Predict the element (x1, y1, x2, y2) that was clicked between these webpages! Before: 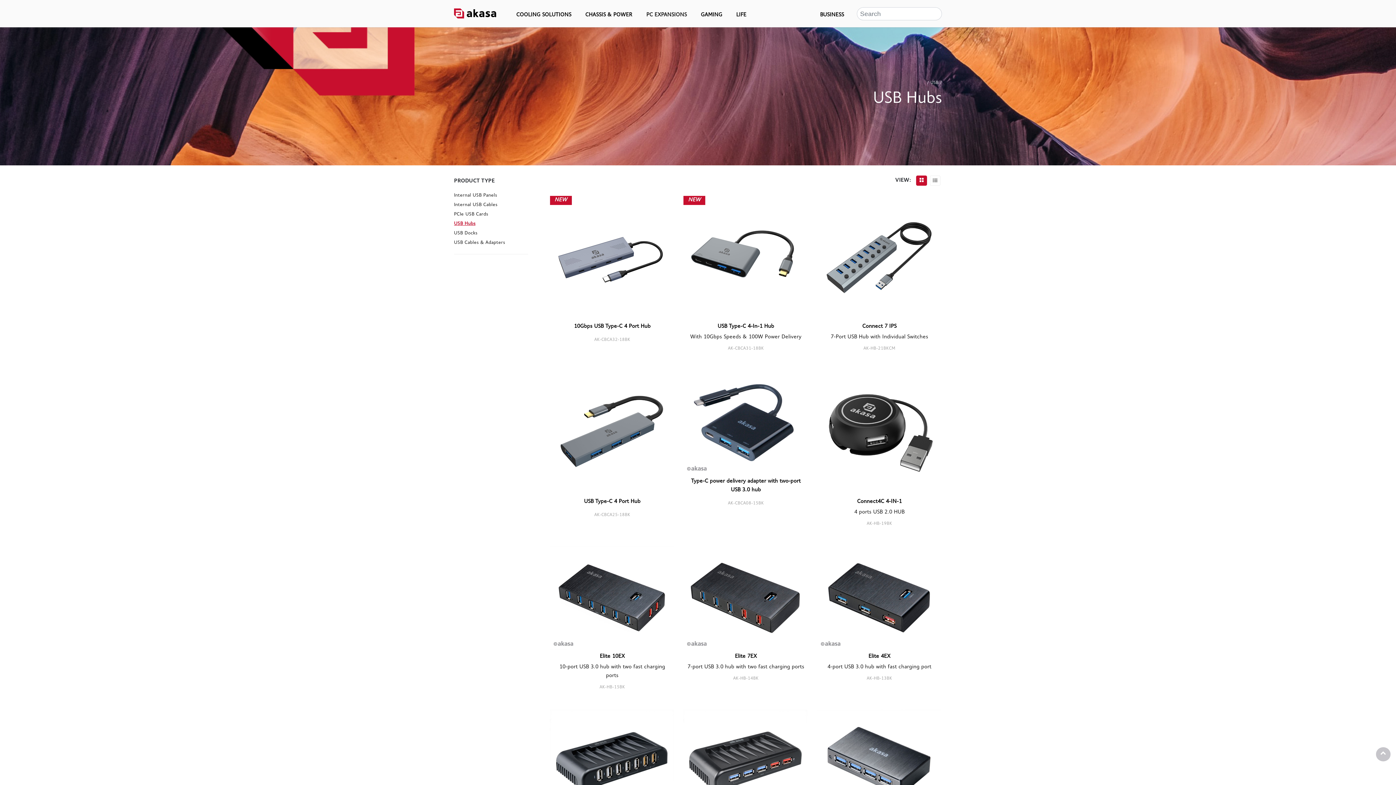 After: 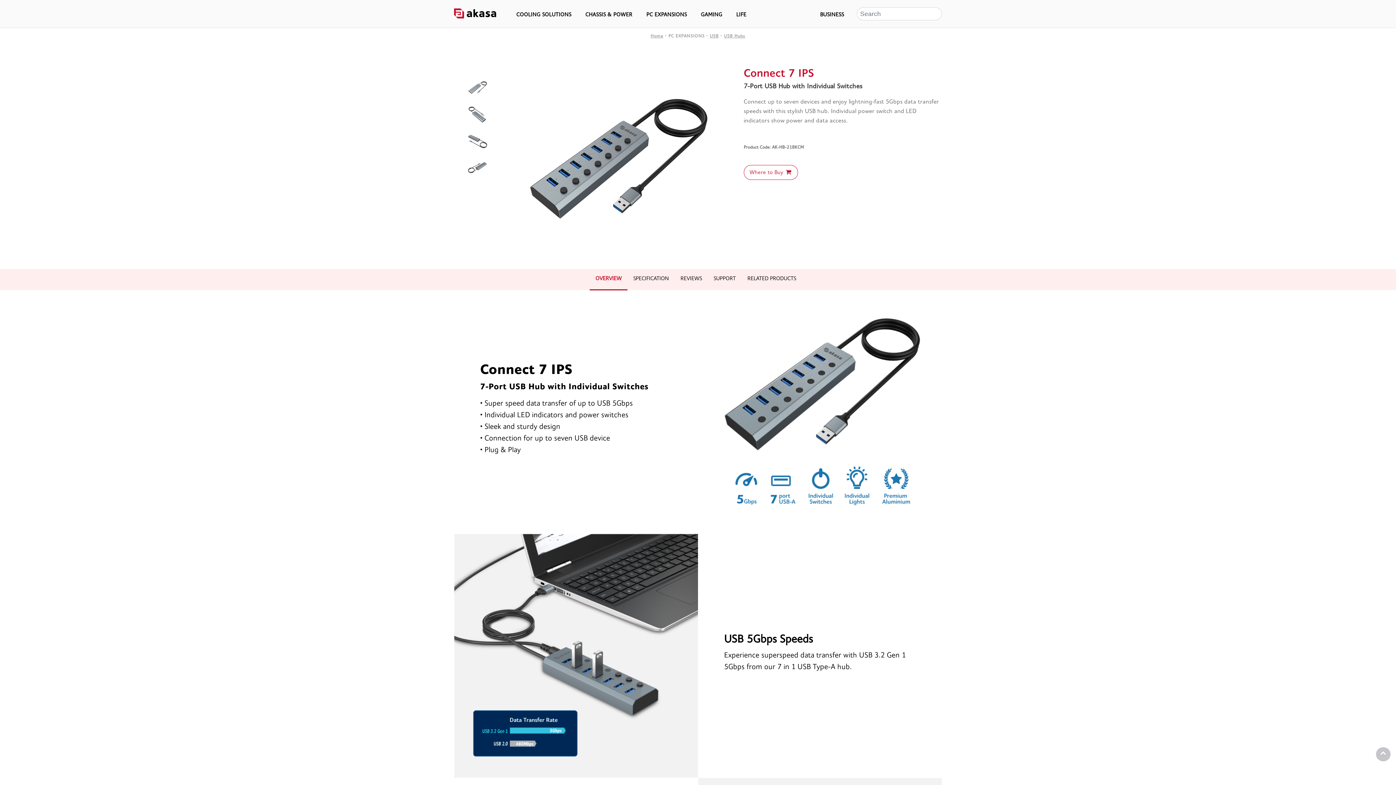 Action: bbox: (862, 322, 896, 331) label: Connect 7 IPS